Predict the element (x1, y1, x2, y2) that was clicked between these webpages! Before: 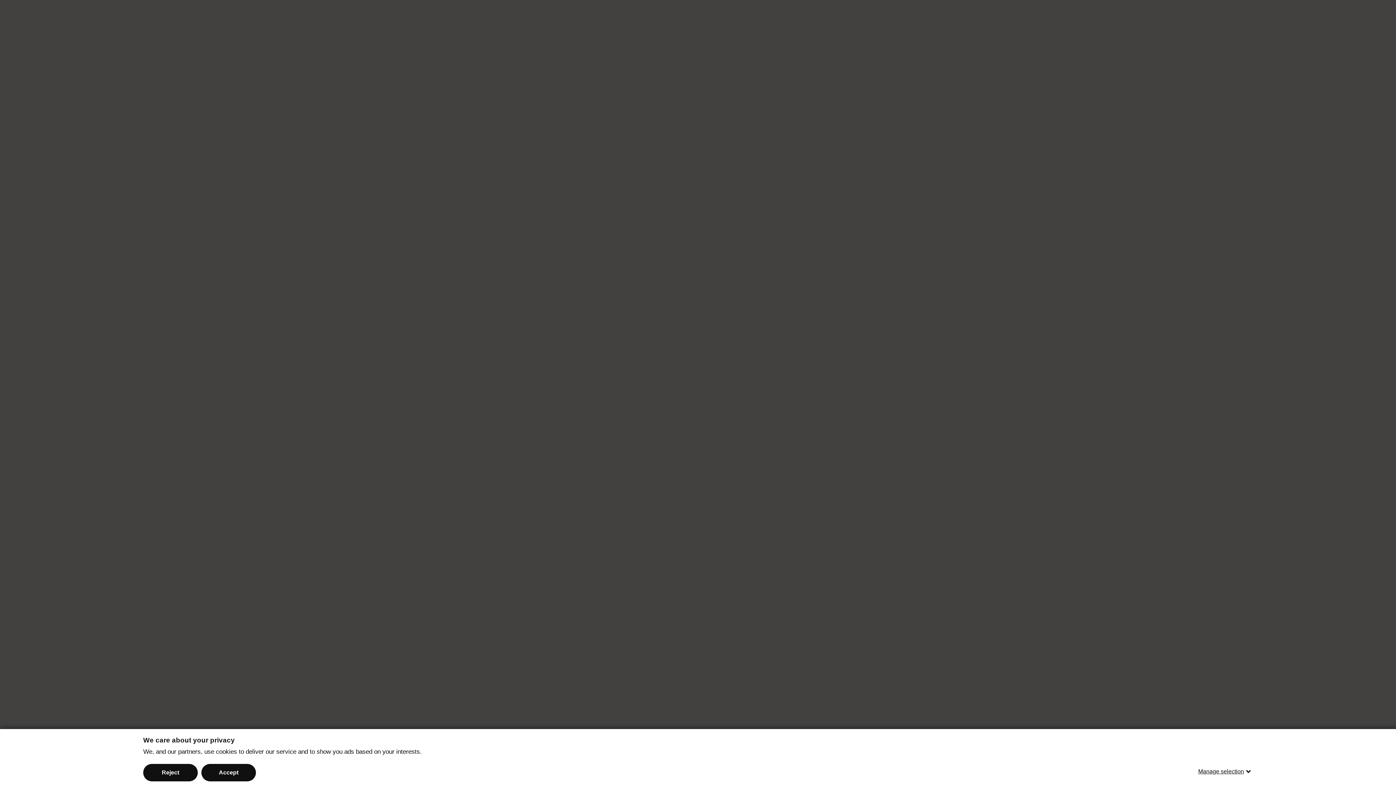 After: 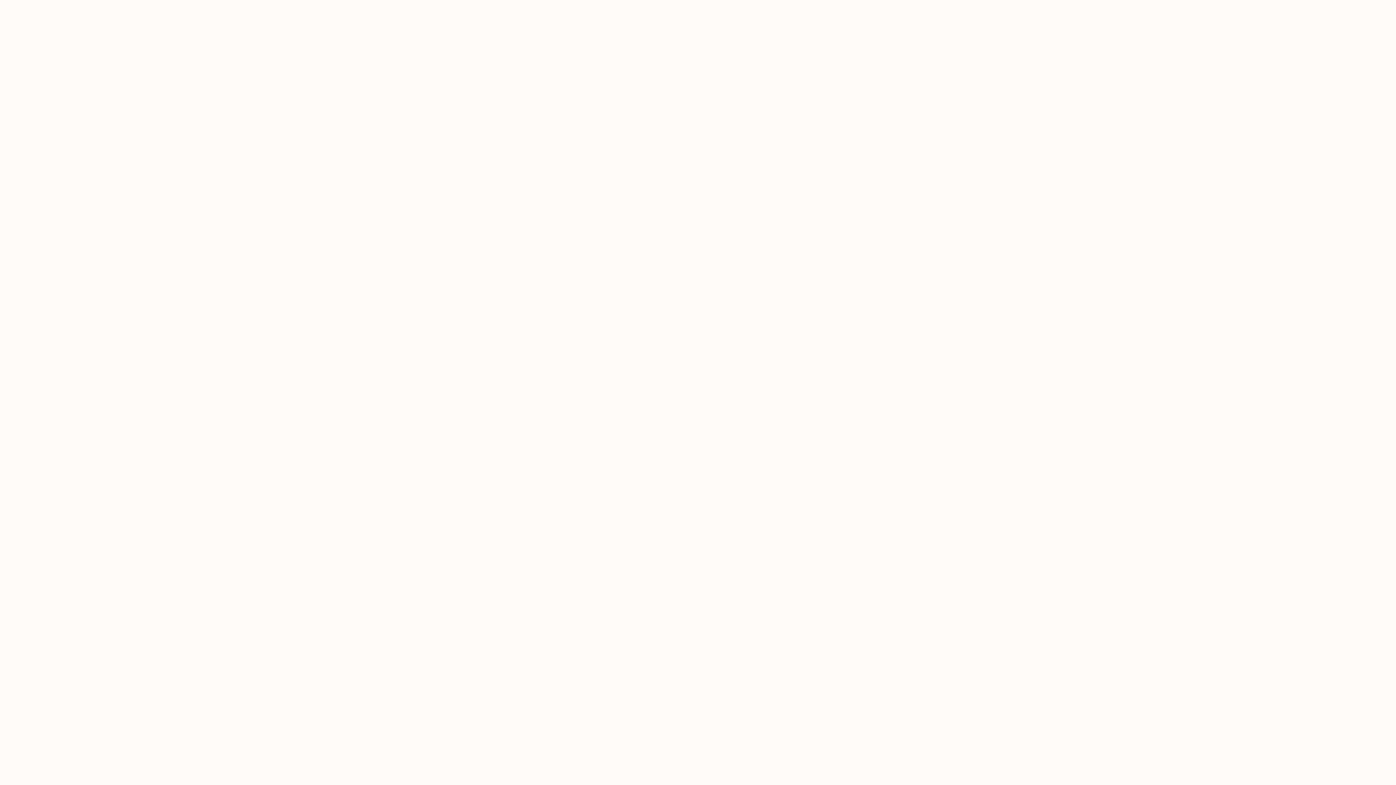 Action: label: Accept bbox: (201, 764, 256, 781)